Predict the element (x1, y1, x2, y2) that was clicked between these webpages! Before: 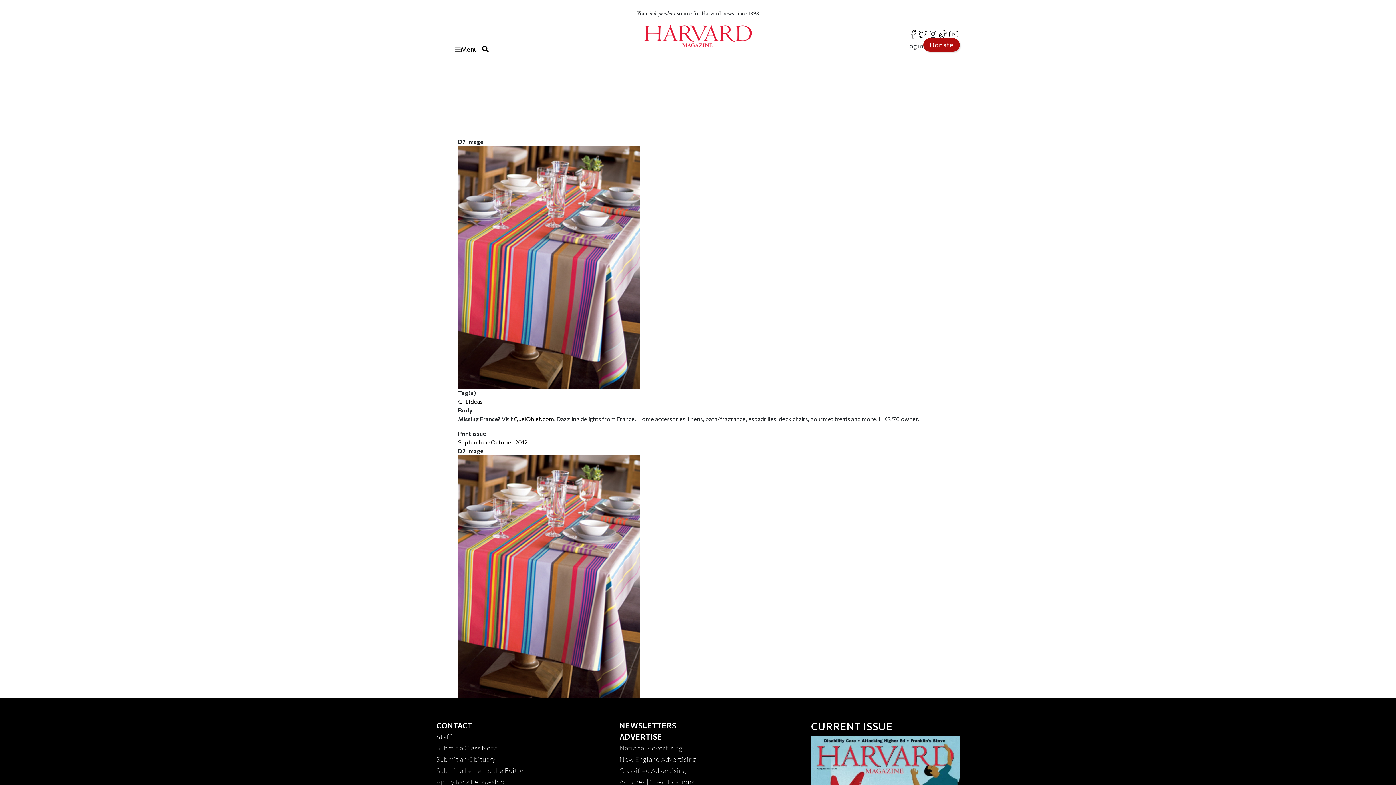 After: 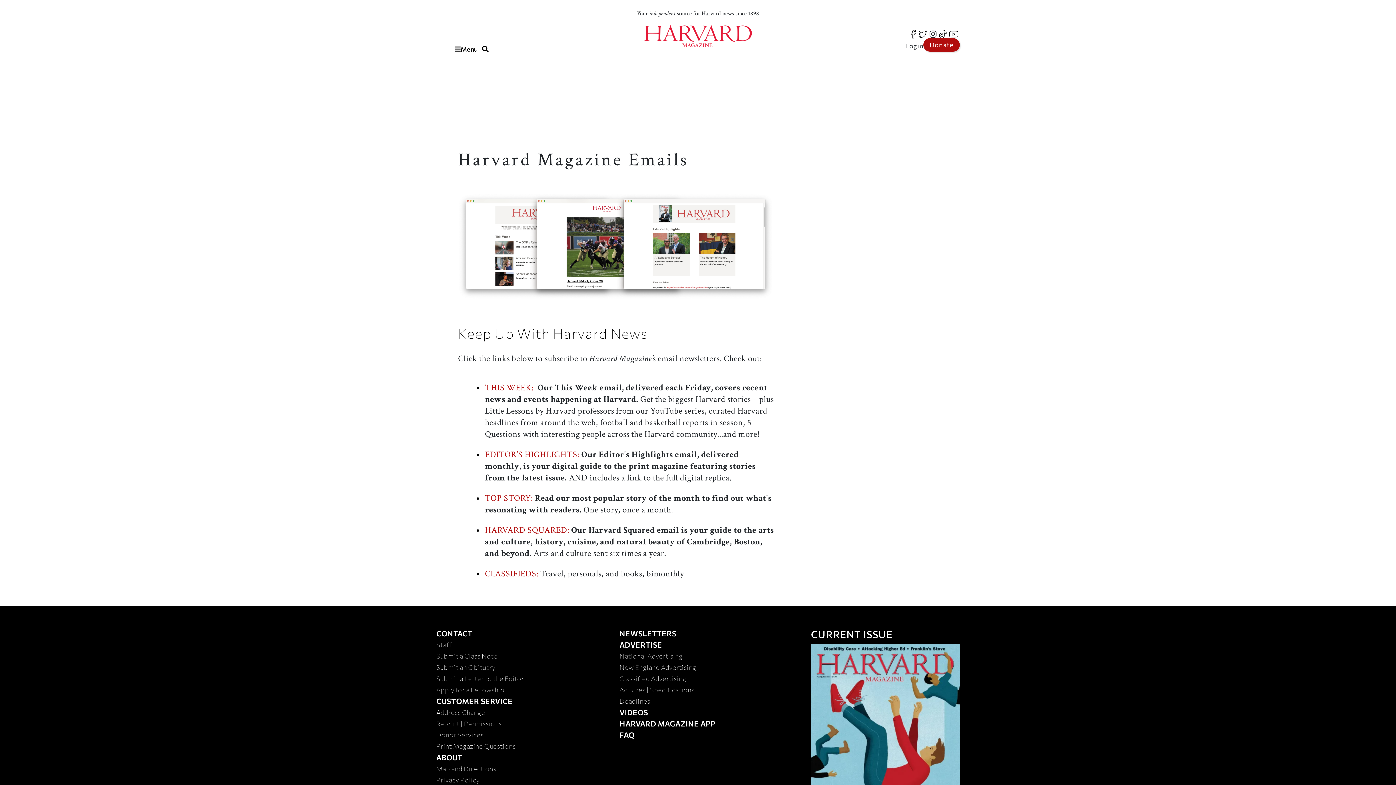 Action: label: NEWSLETTERS bbox: (619, 720, 715, 731)